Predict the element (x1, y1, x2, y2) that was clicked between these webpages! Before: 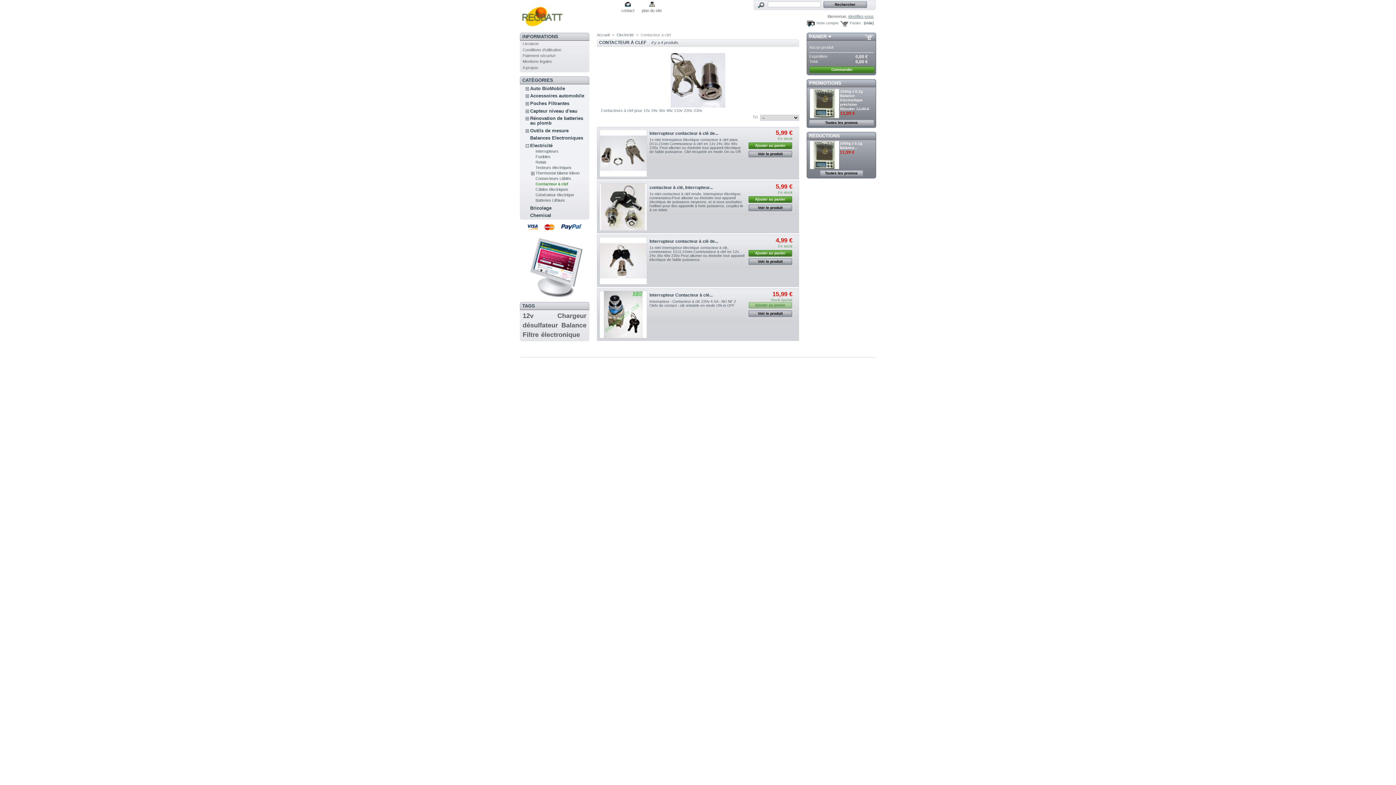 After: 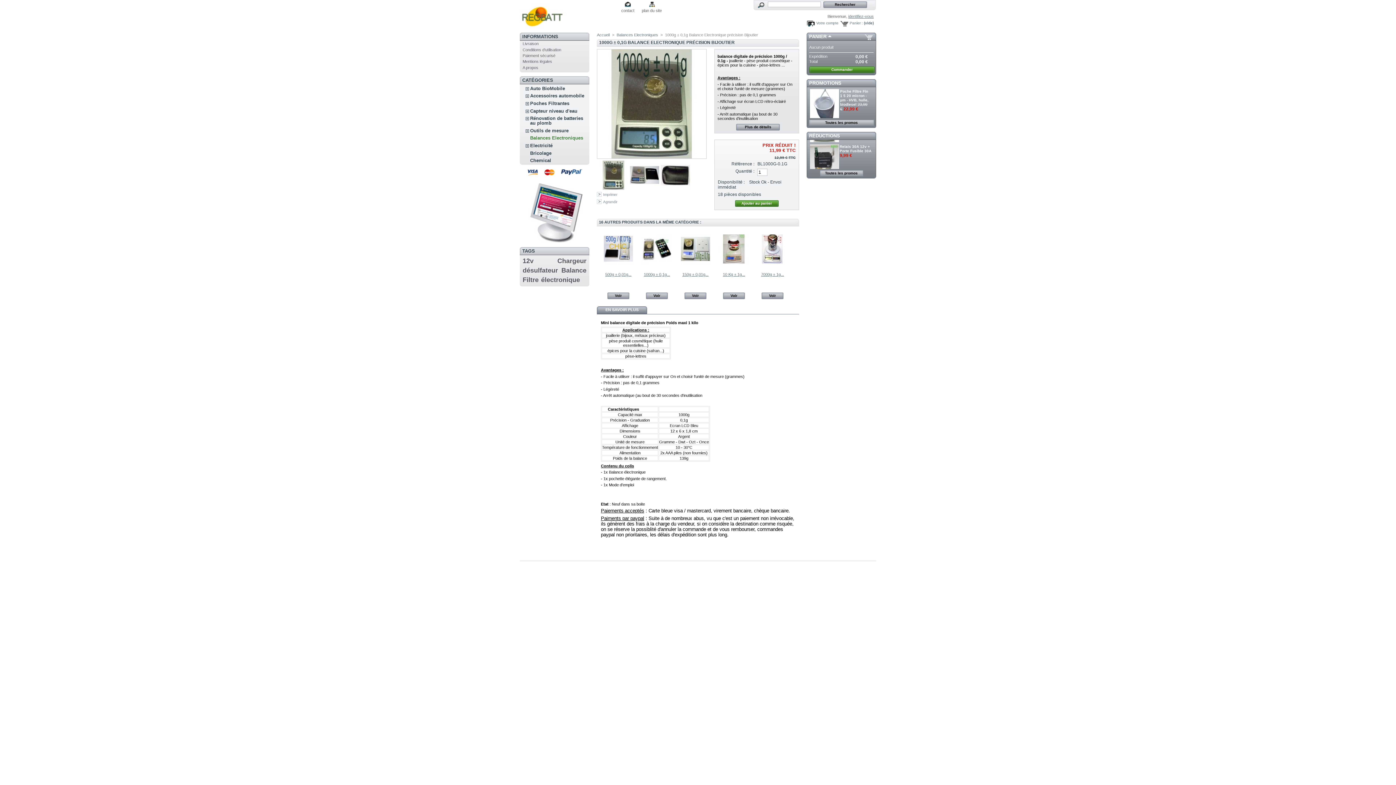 Action: label: 1000g ± 0,1g Balance Electronique précision Bijoutier bbox: (840, 89, 862, 111)